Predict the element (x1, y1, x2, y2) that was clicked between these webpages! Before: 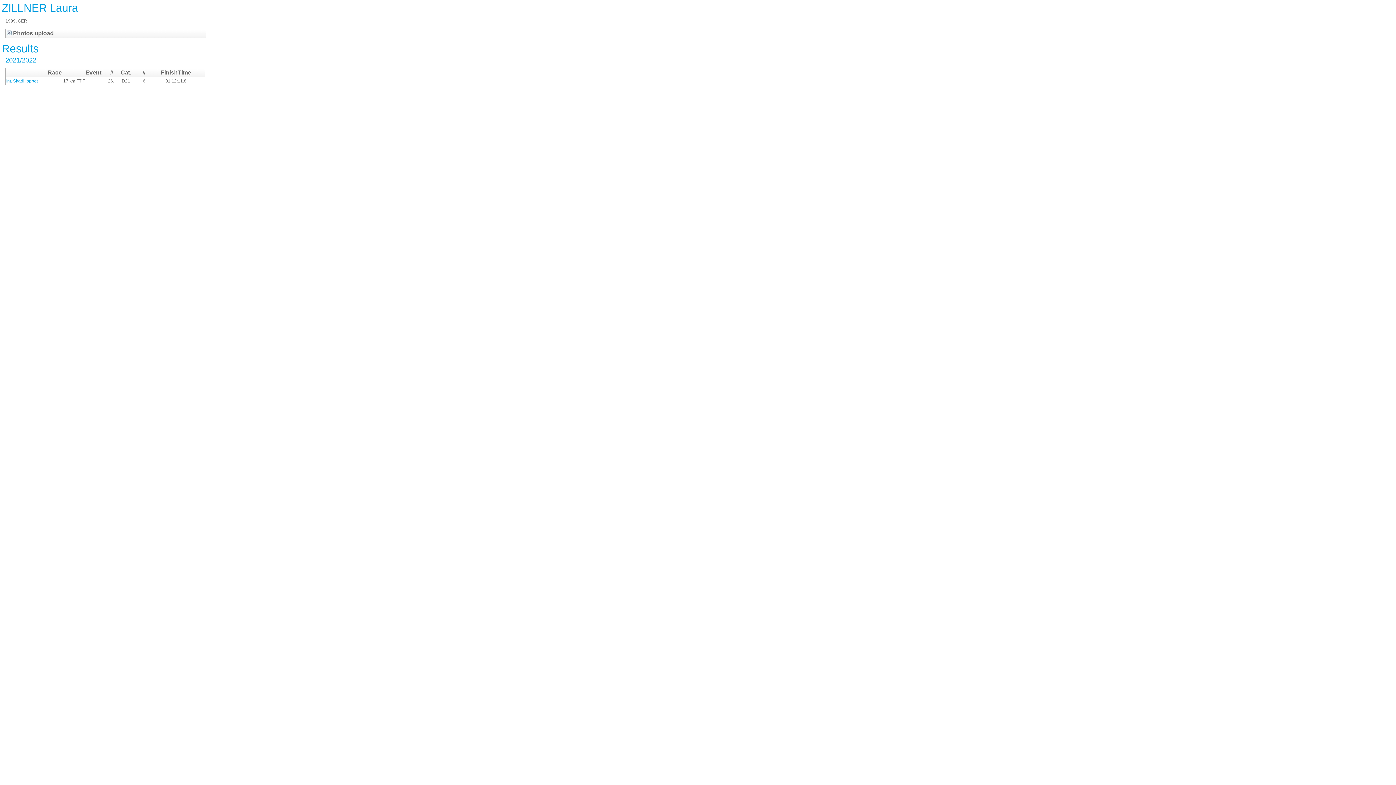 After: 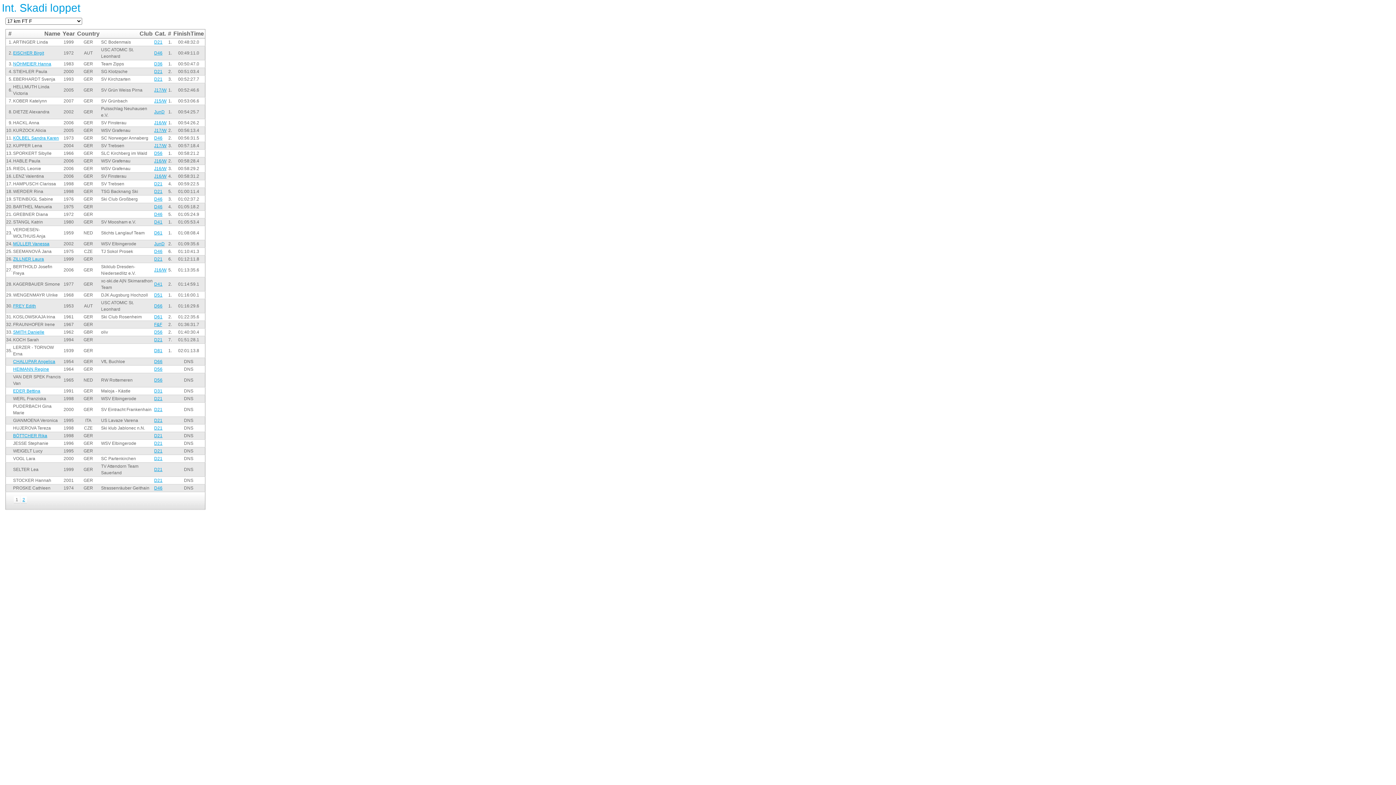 Action: label: Int. Skadi loppet bbox: (6, 78, 37, 83)